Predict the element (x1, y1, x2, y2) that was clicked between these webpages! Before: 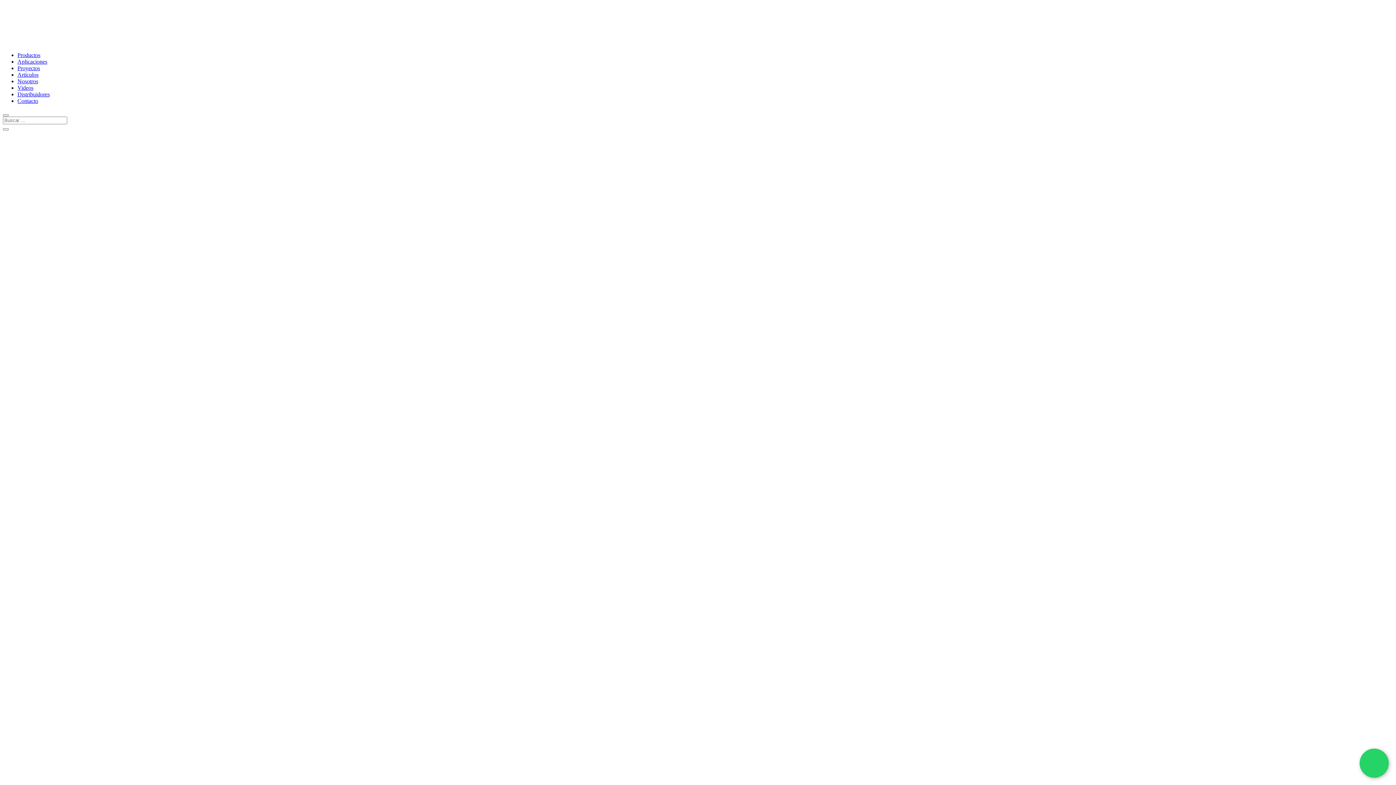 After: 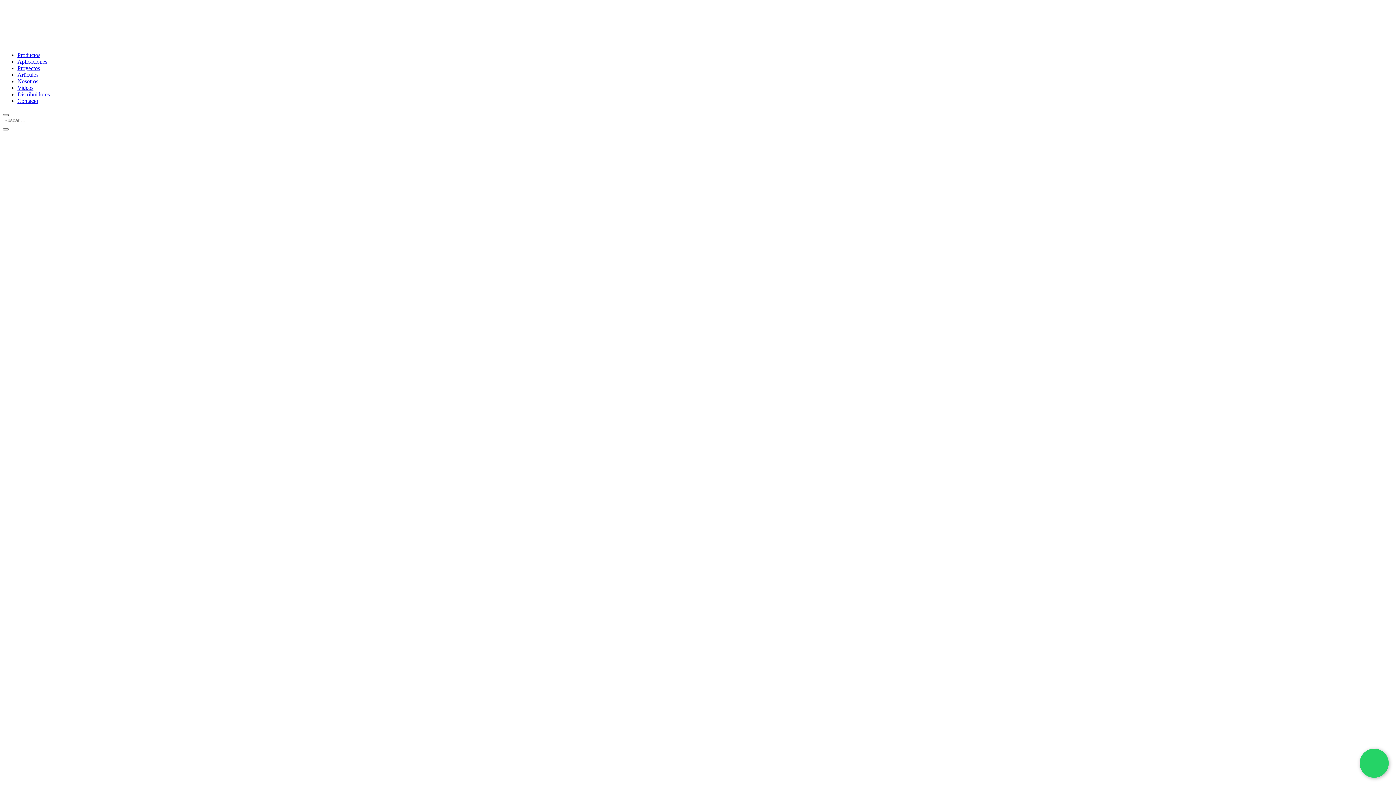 Action: bbox: (2, 114, 8, 116)